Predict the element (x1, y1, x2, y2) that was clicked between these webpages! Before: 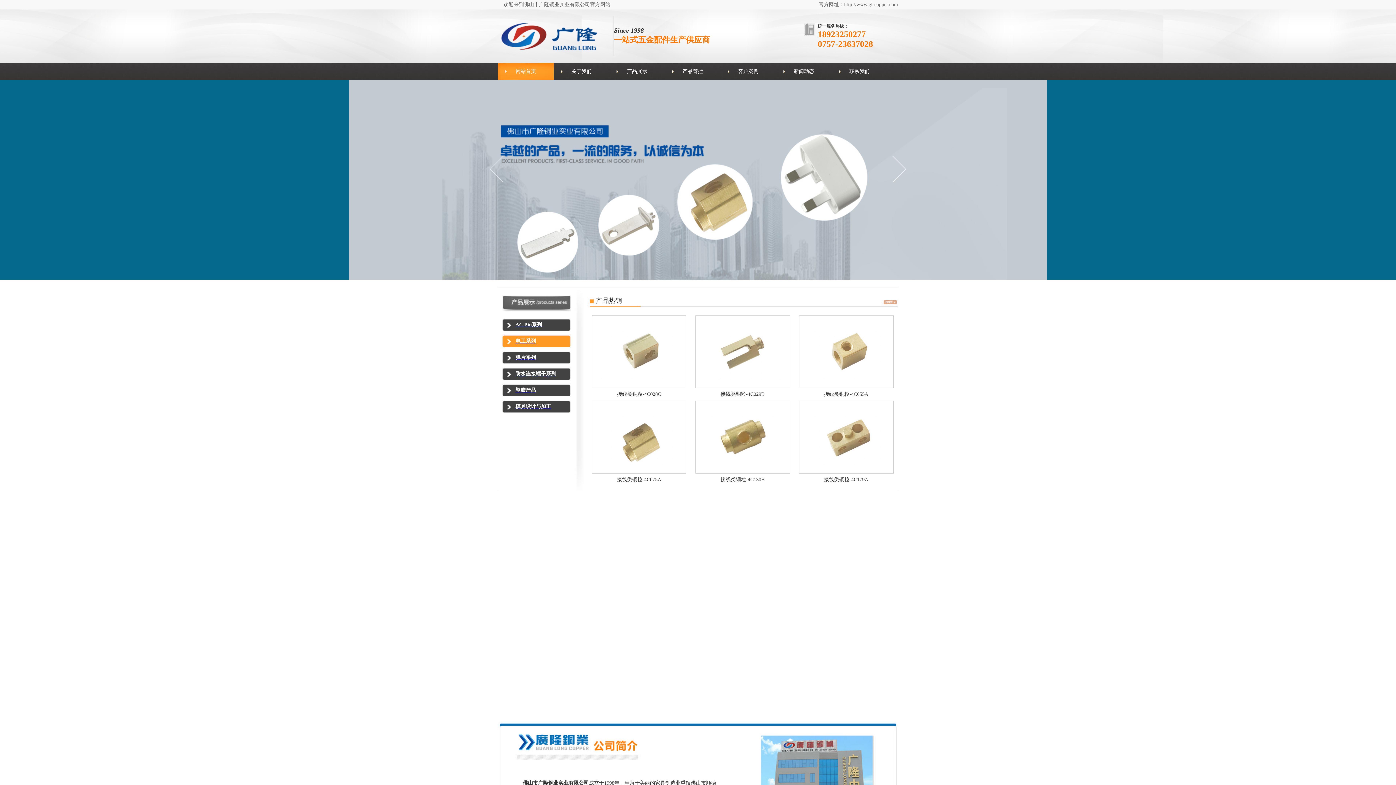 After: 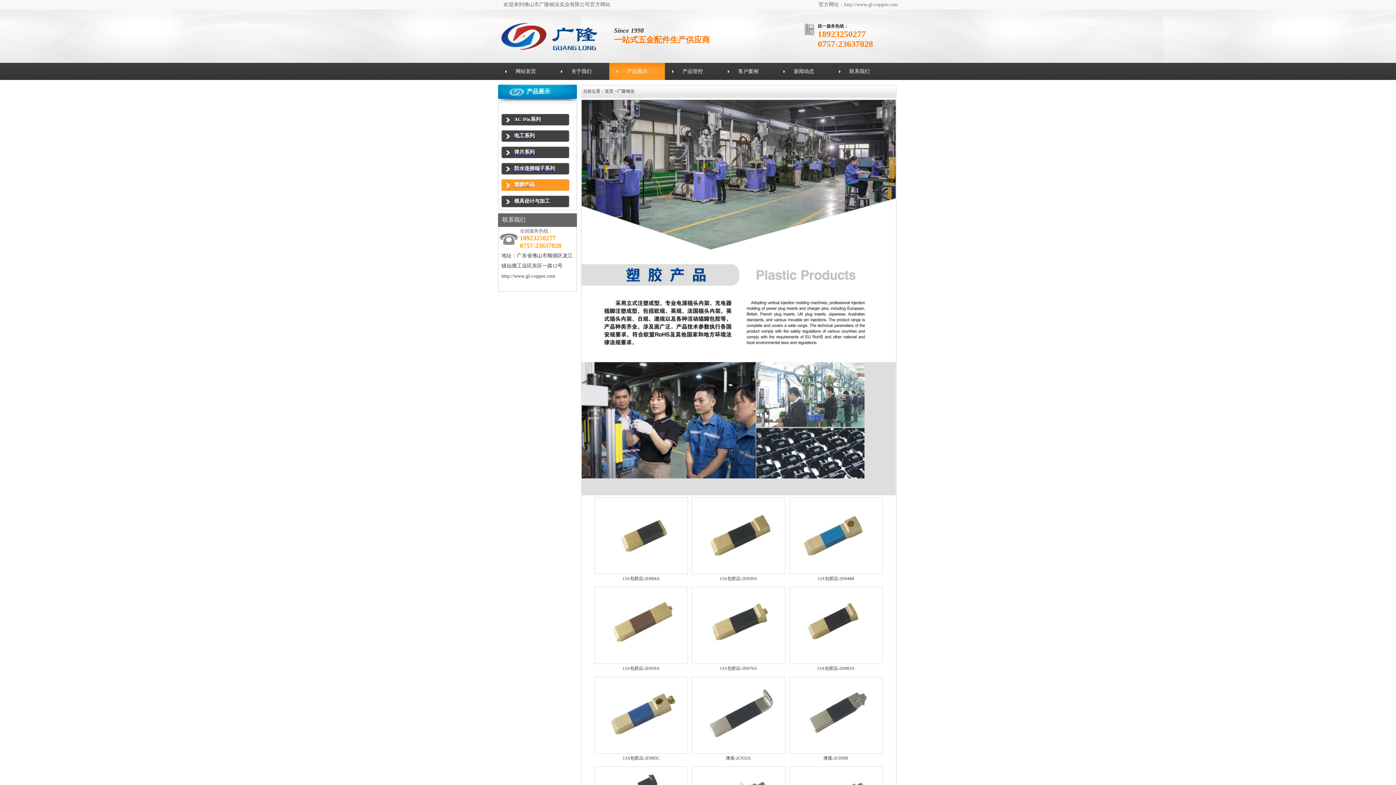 Action: label: 塑胶产品 bbox: (515, 386, 536, 393)